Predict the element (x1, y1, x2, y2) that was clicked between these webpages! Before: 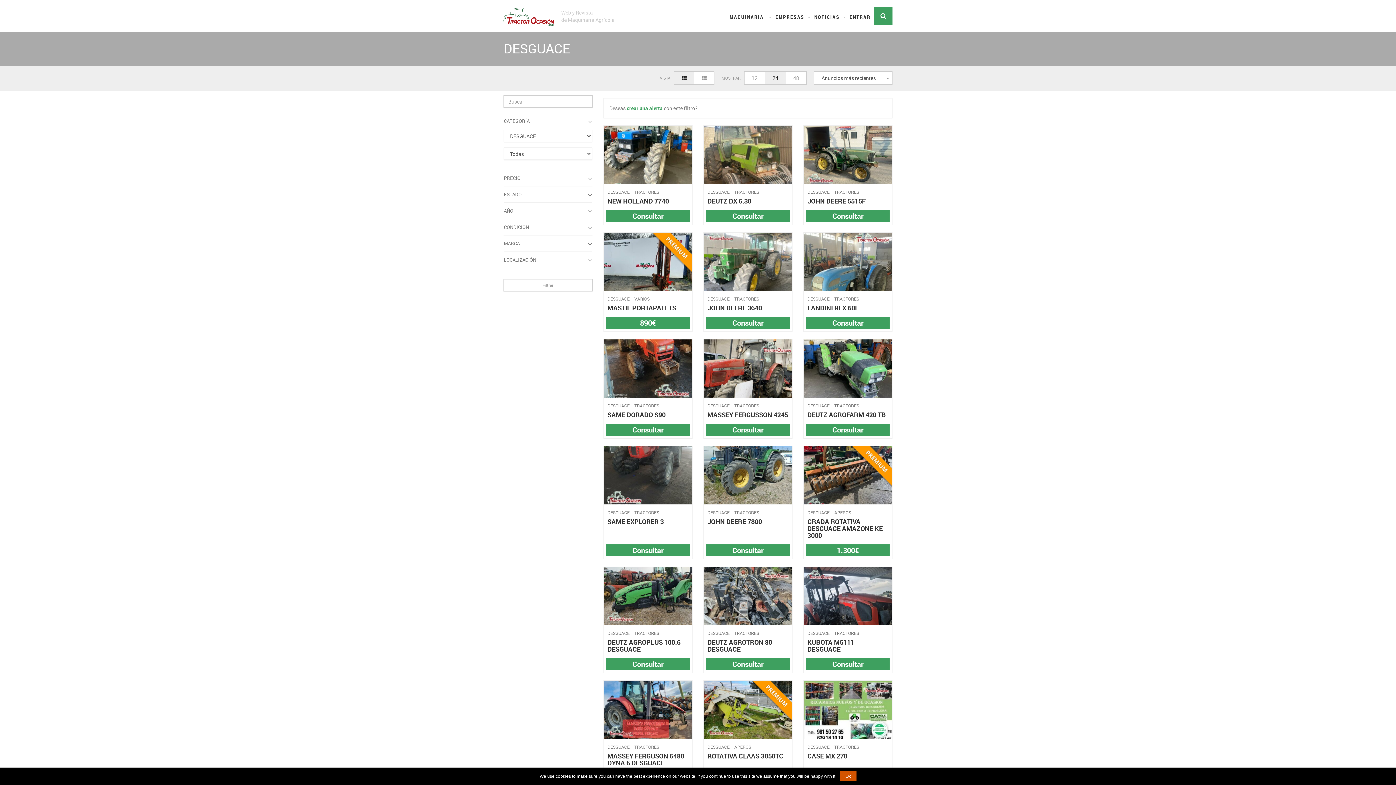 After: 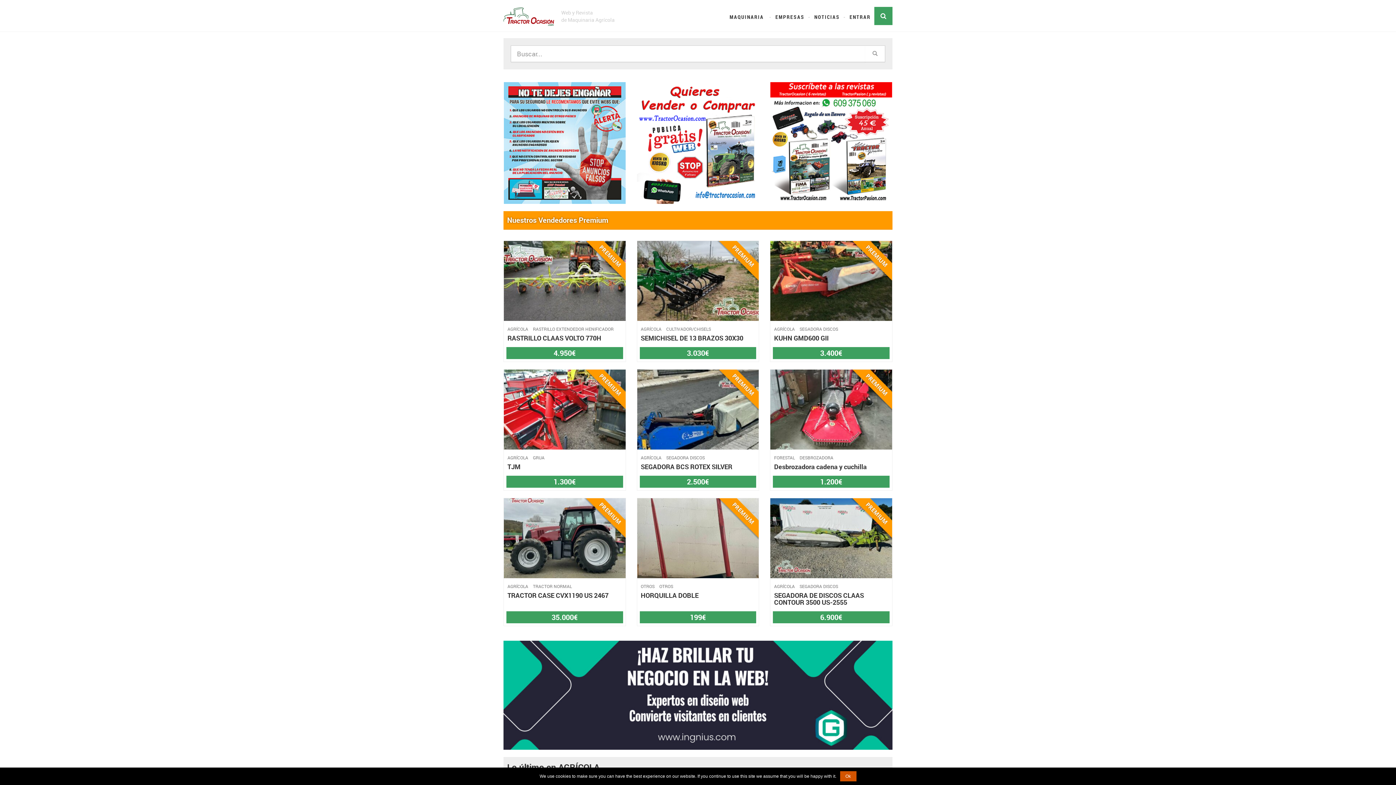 Action: bbox: (503, 7, 554, 25)